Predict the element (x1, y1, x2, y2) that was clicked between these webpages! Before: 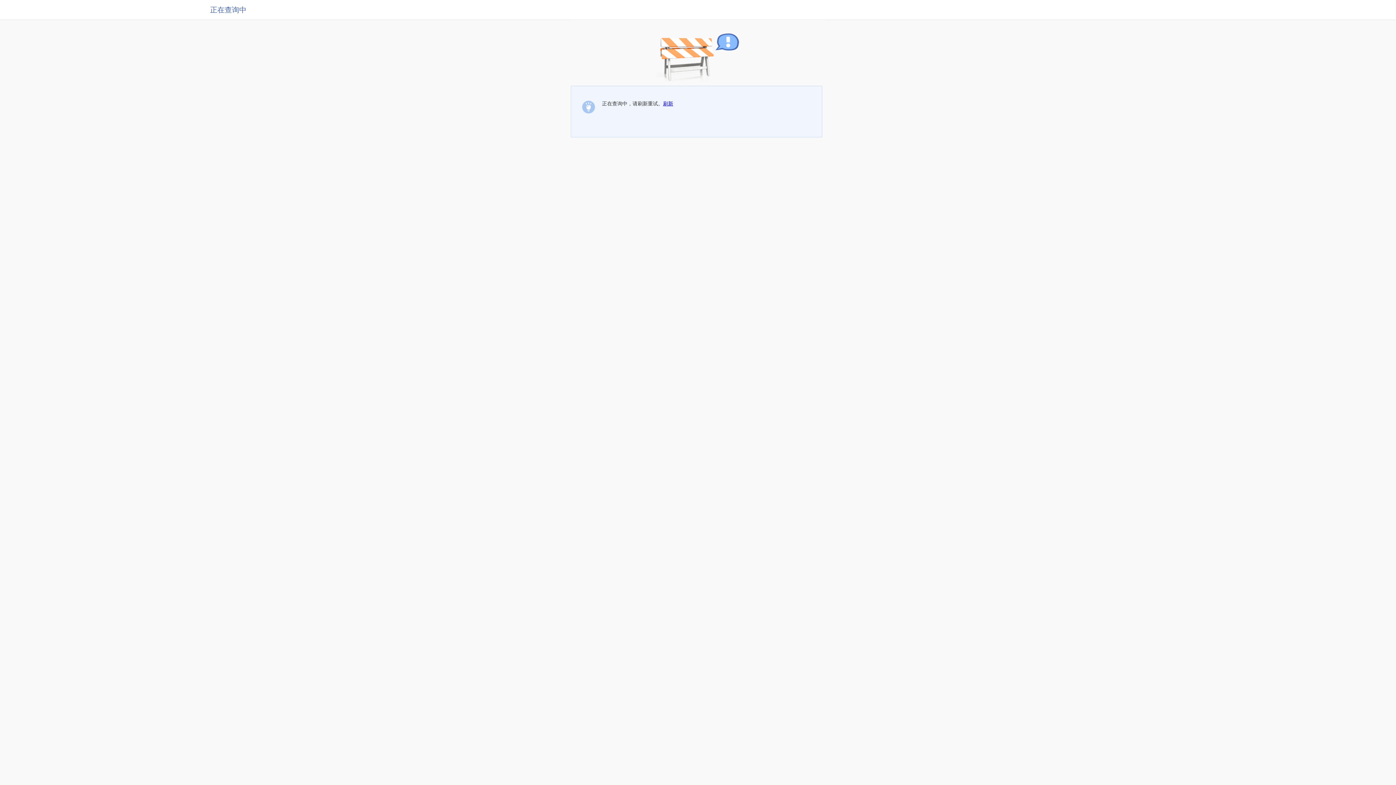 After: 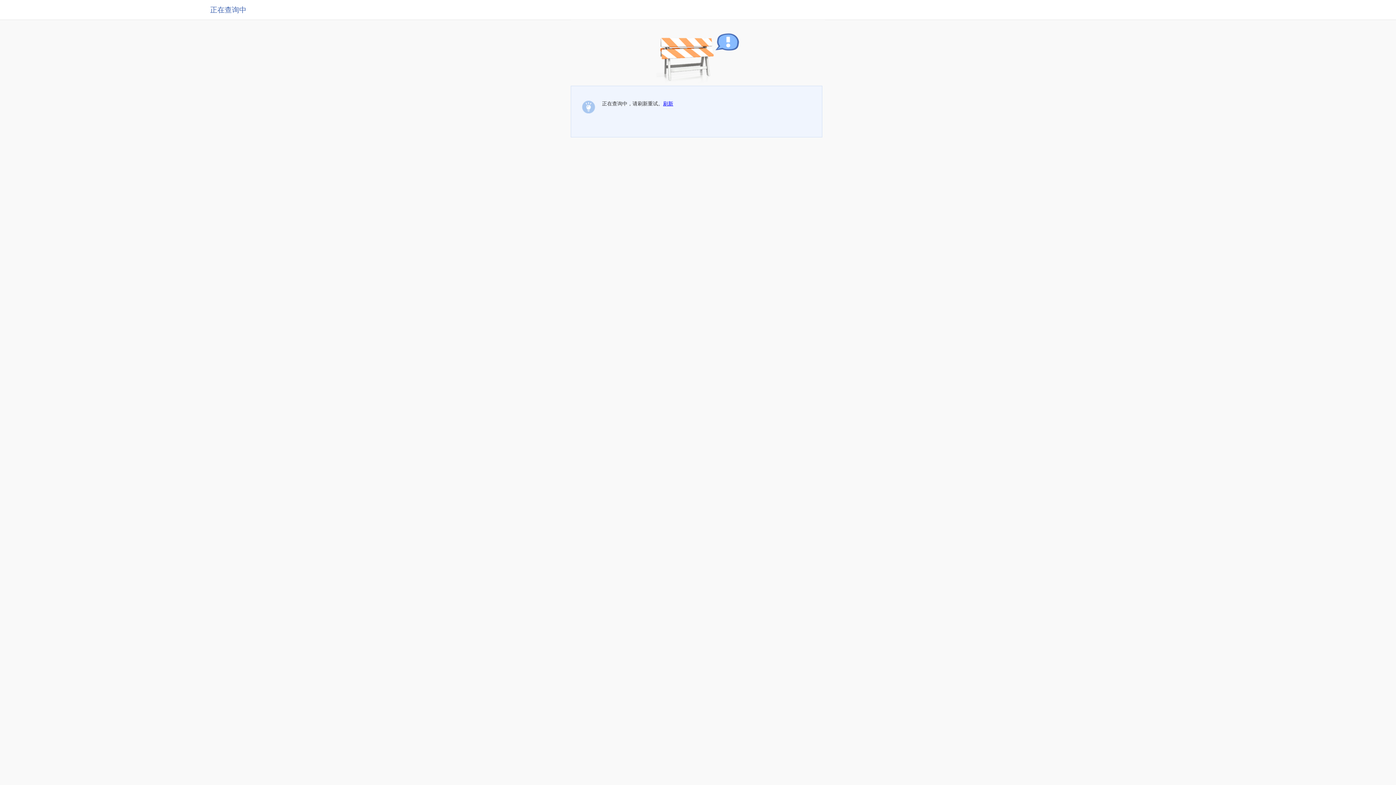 Action: label: 刷新 bbox: (663, 100, 673, 106)